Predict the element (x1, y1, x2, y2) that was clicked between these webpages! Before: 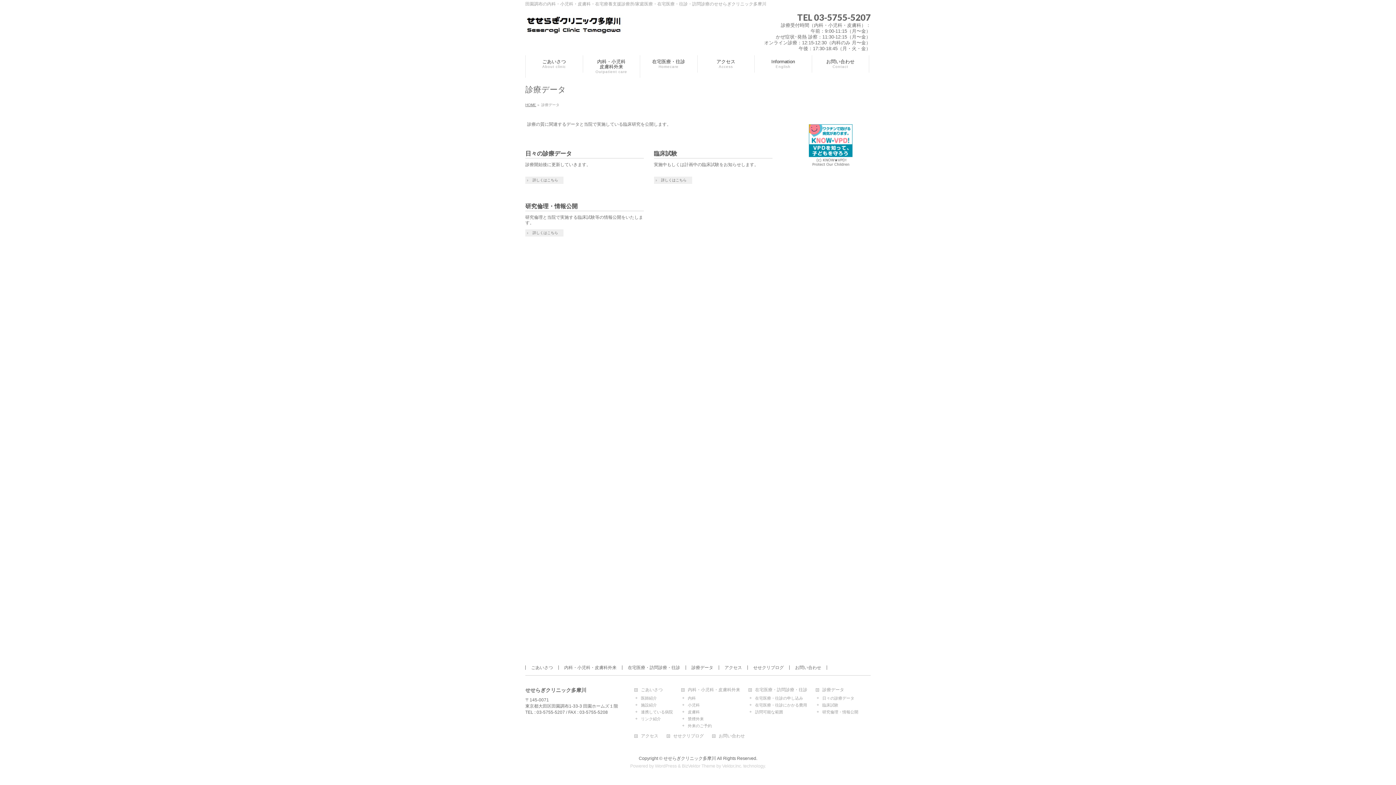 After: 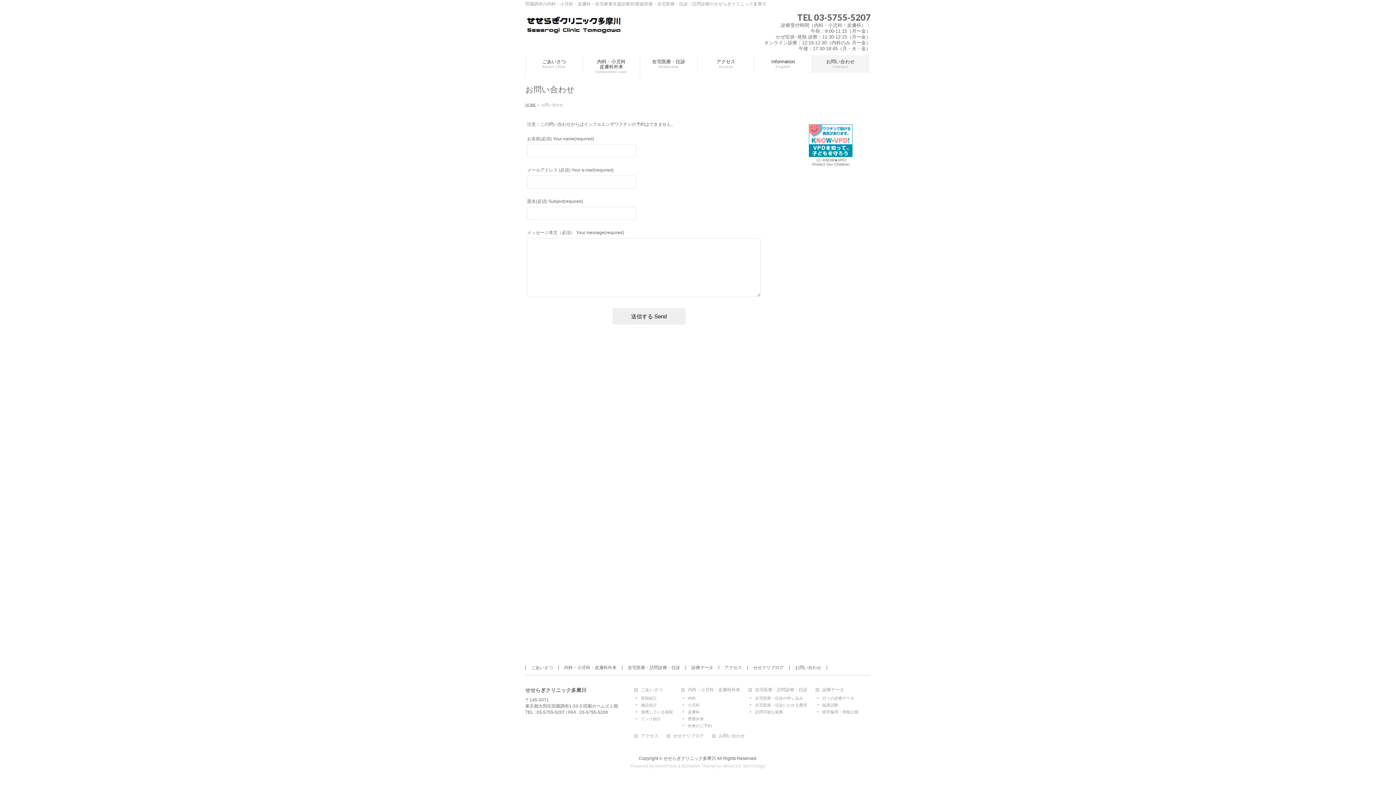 Action: label: お問い合わせ bbox: (789, 665, 827, 670)